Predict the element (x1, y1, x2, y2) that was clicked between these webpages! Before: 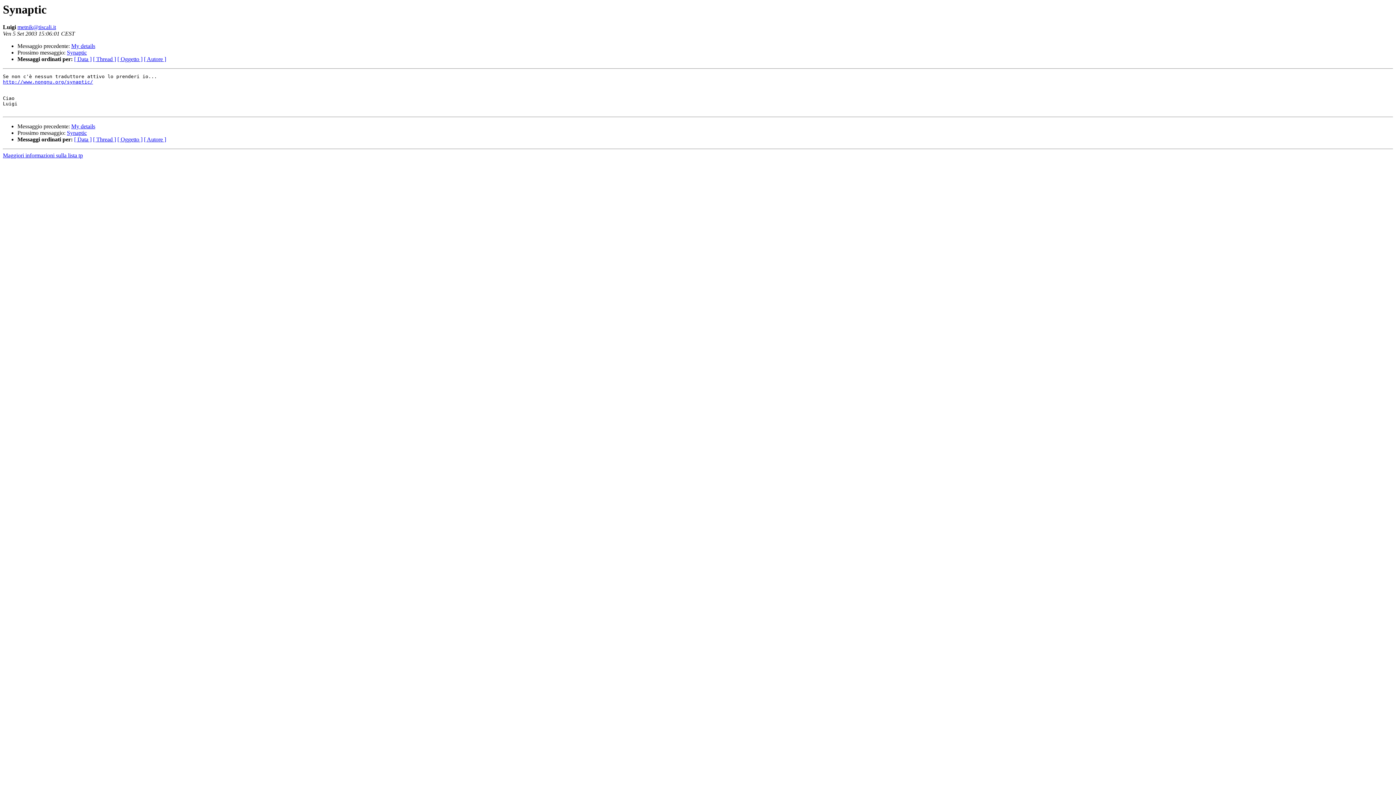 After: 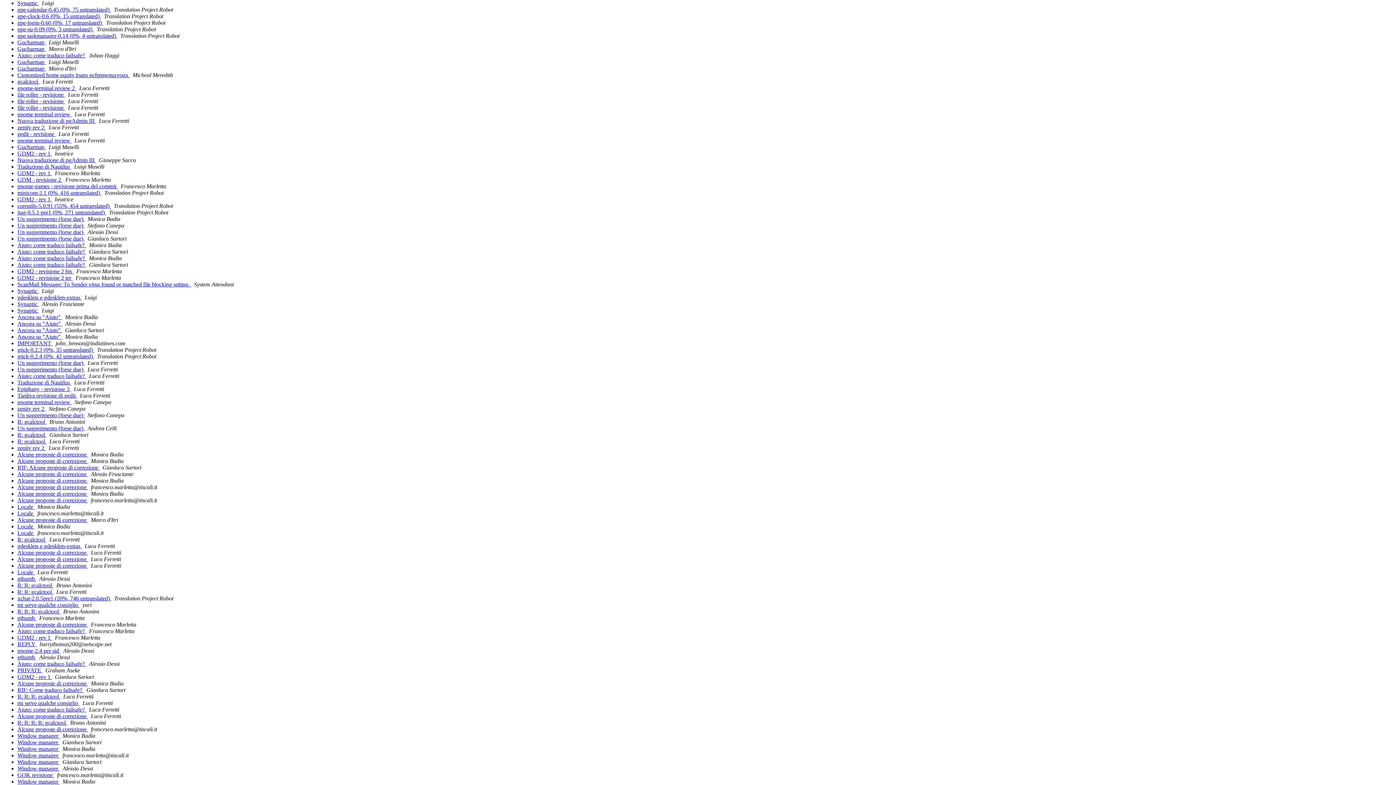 Action: bbox: (74, 136, 91, 142) label: [ Data ]